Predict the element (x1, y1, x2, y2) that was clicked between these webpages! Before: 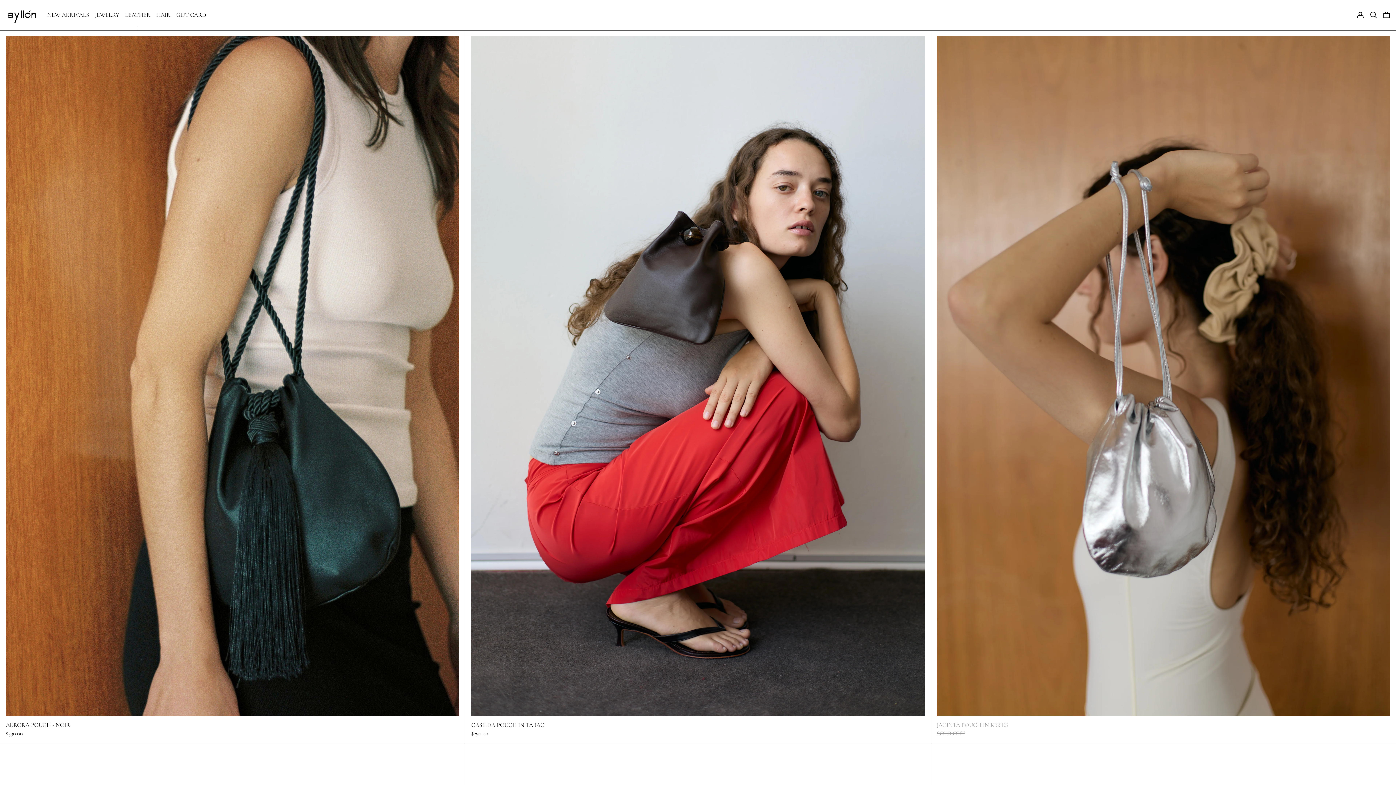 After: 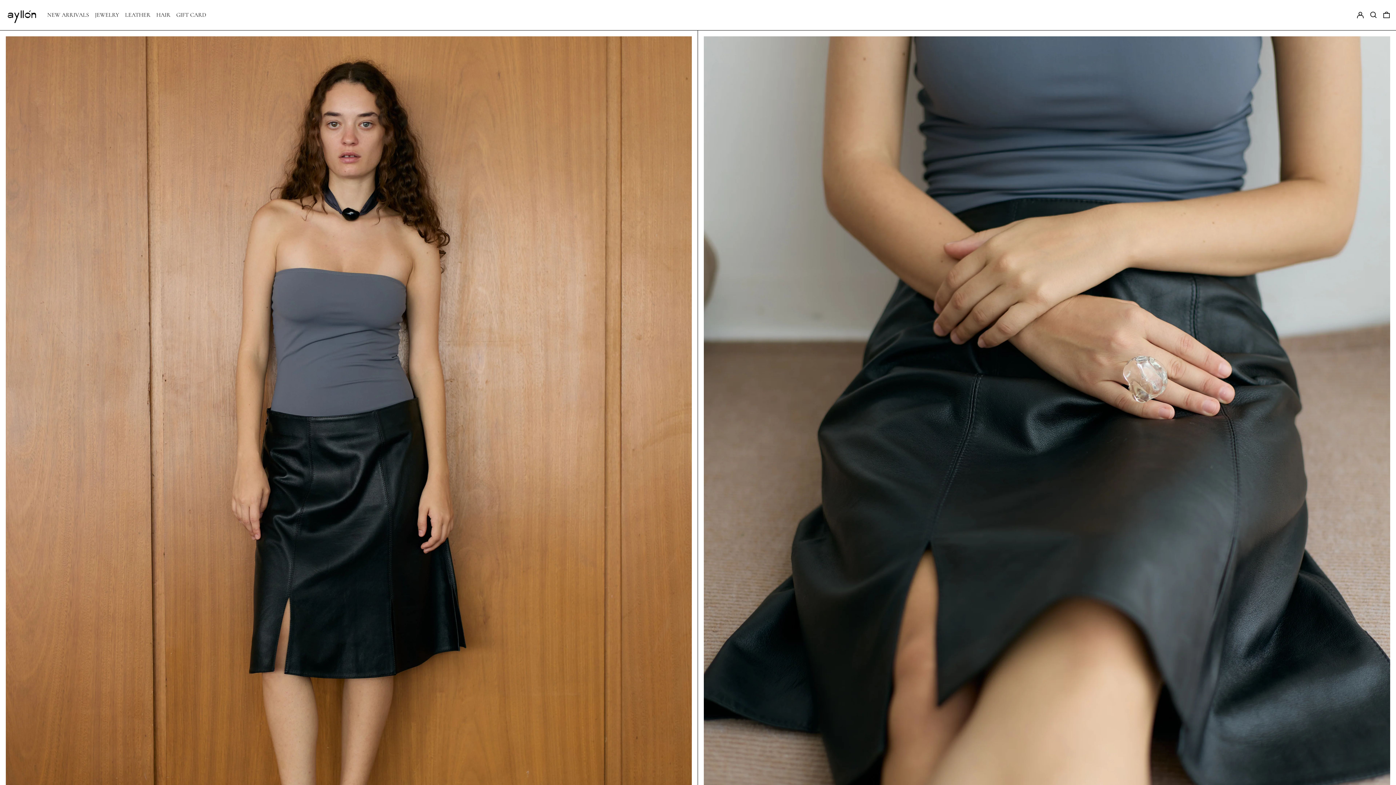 Action: bbox: (5, 2, 38, 27)